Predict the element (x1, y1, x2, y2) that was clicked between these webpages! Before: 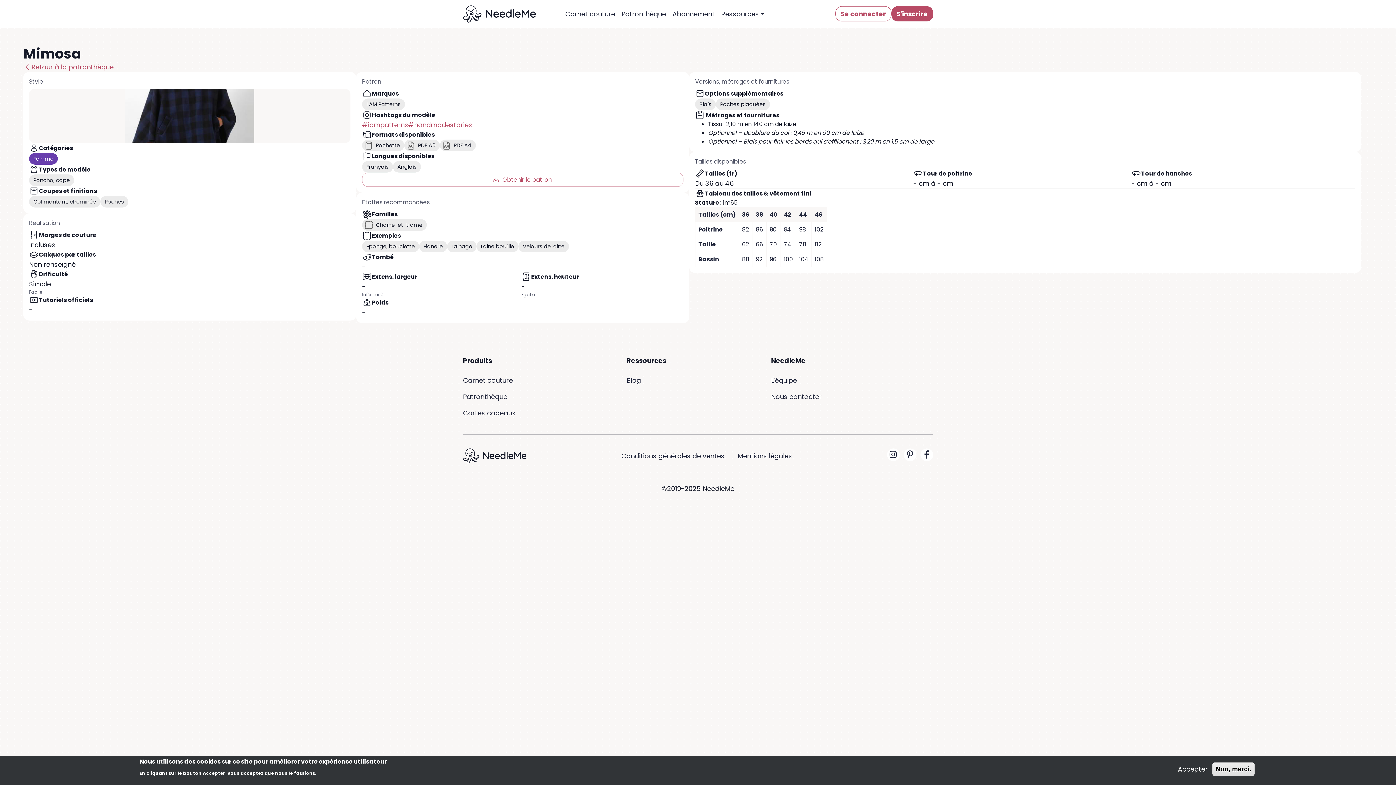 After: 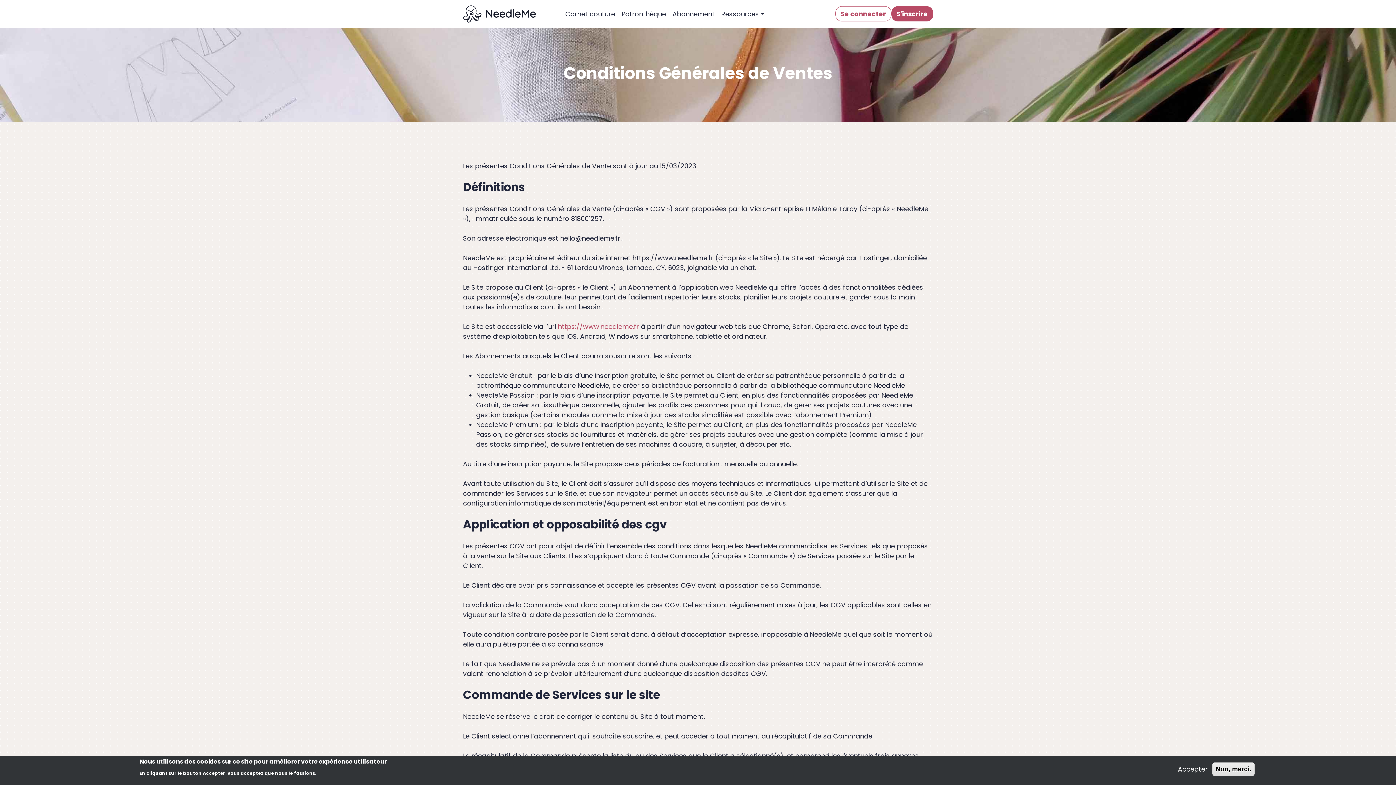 Action: bbox: (614, 448, 731, 464) label: Conditions générales de ventes